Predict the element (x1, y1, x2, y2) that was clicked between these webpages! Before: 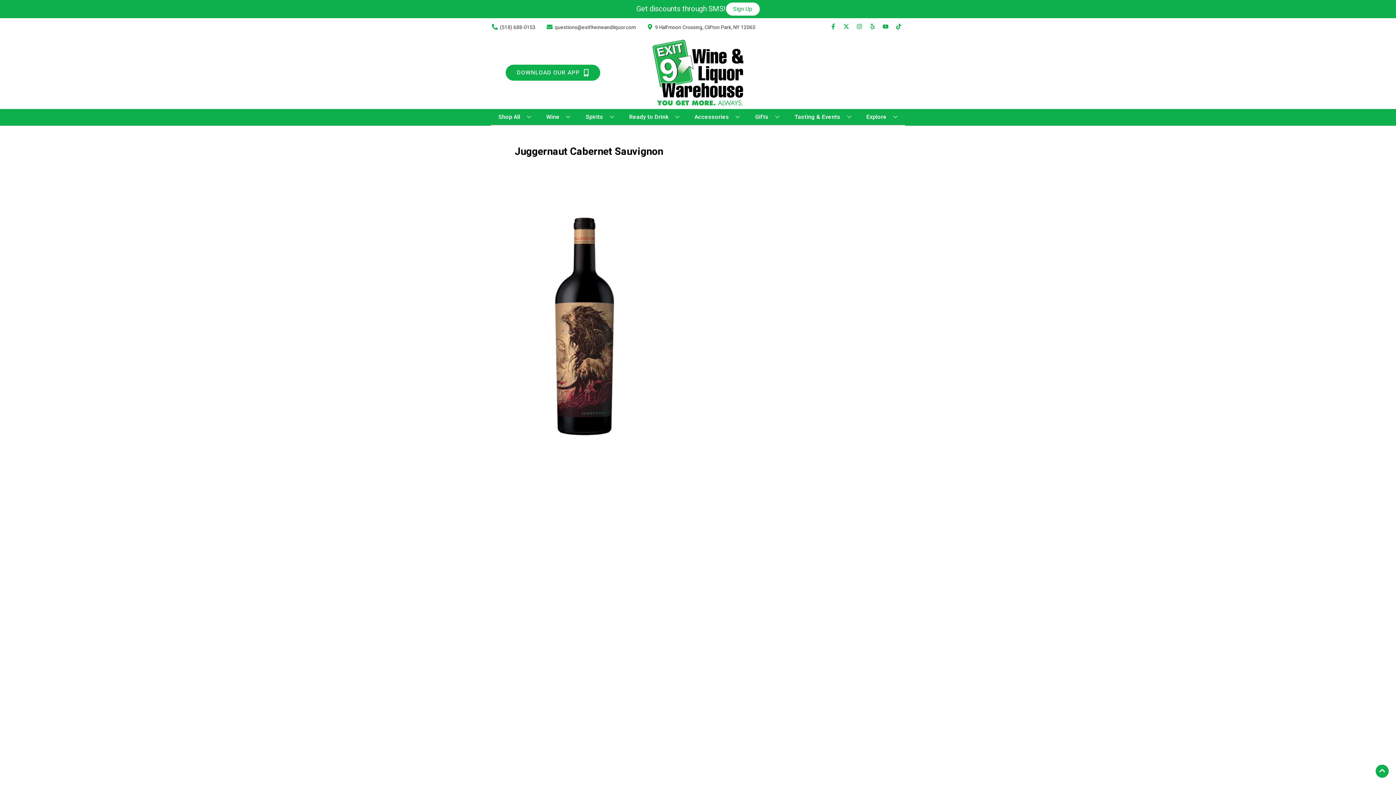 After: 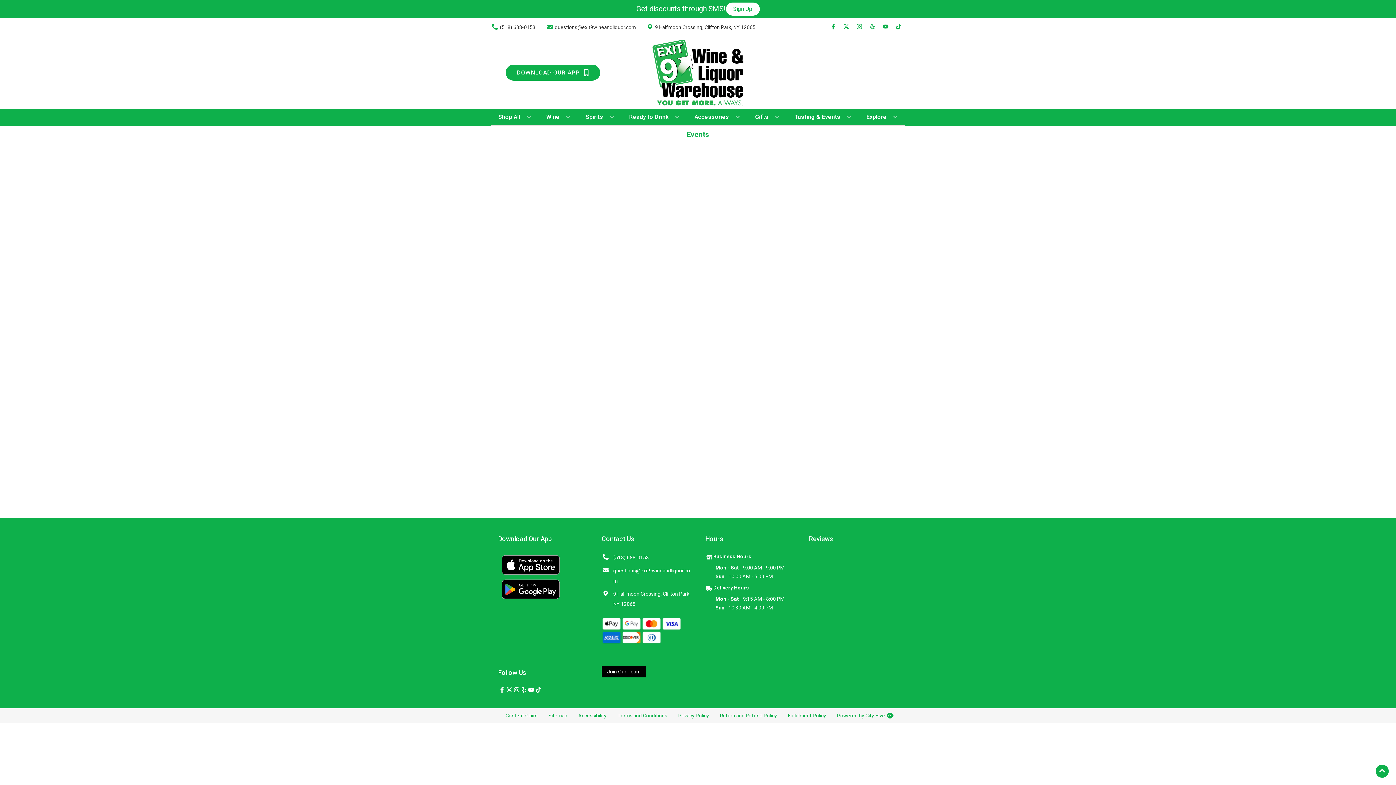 Action: label: Tasting & Events bbox: (791, 109, 854, 125)